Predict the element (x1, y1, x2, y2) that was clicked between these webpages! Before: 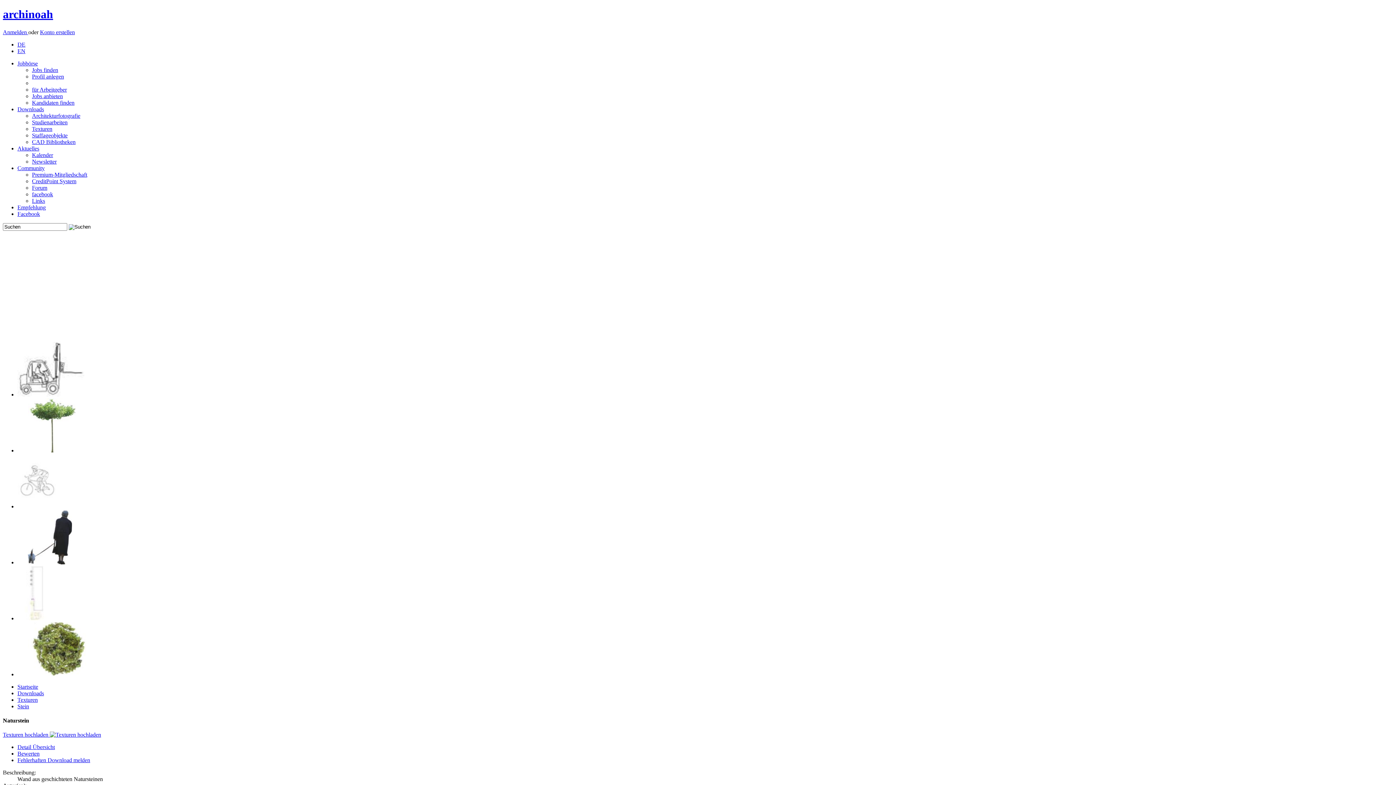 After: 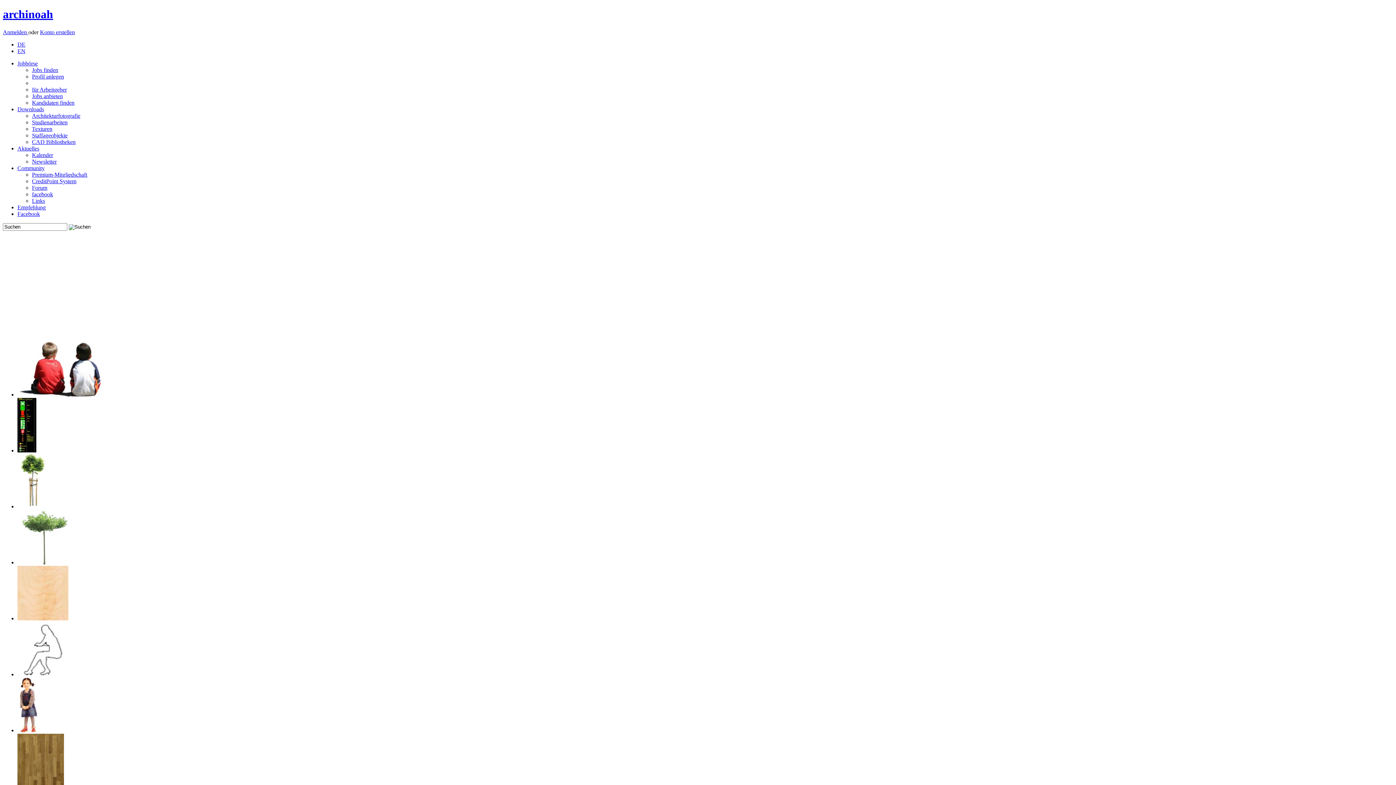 Action: bbox: (2, 7, 1393, 21) label: archinoah